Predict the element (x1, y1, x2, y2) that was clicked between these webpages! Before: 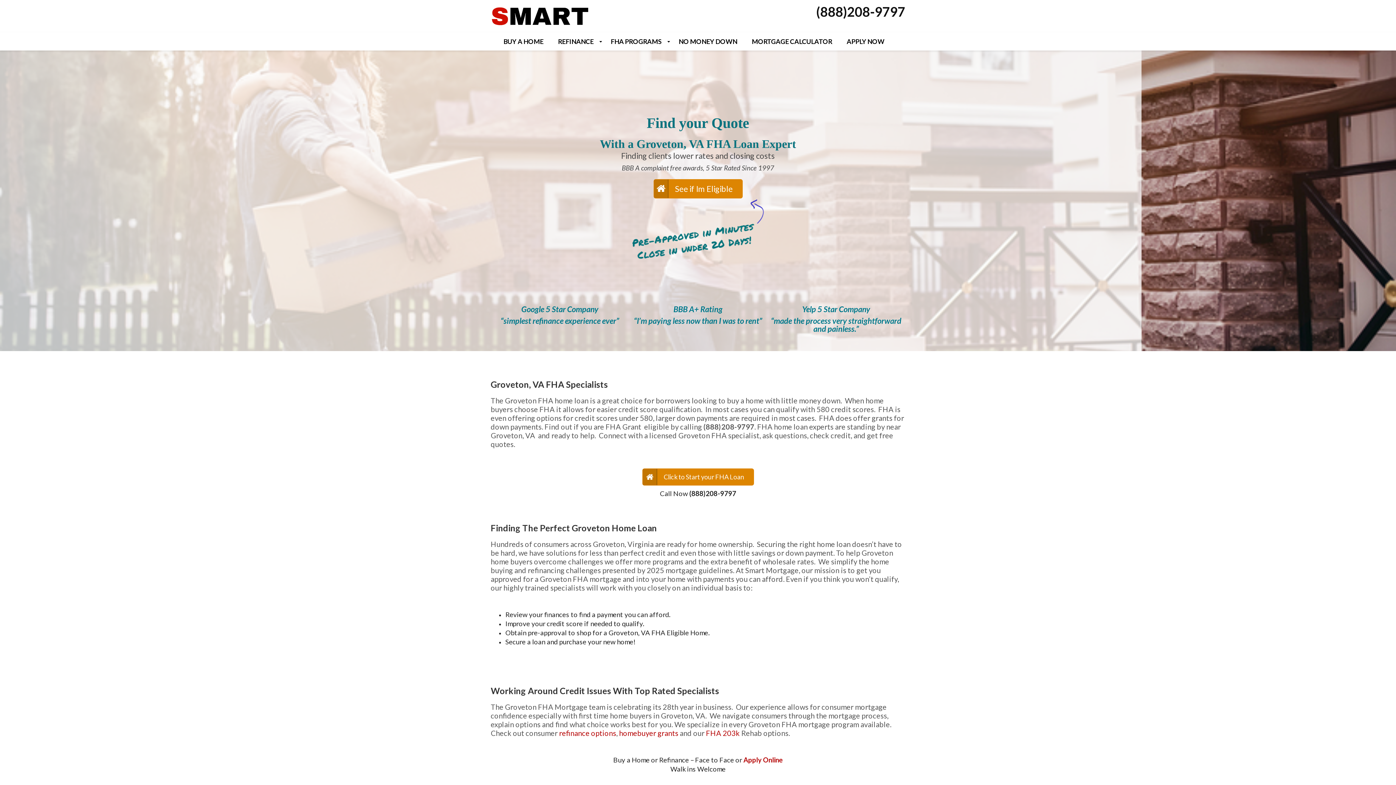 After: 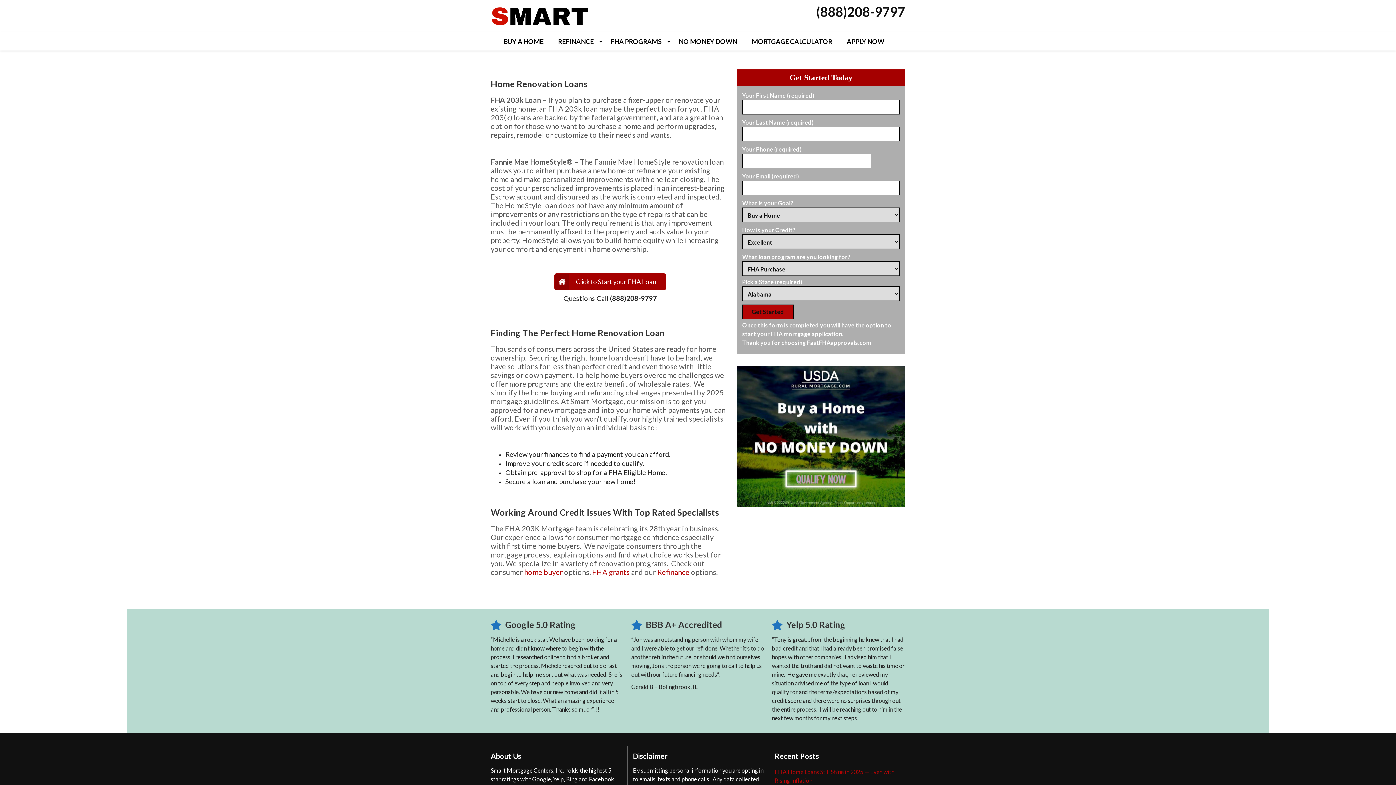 Action: label: FHA 203k bbox: (706, 729, 740, 737)